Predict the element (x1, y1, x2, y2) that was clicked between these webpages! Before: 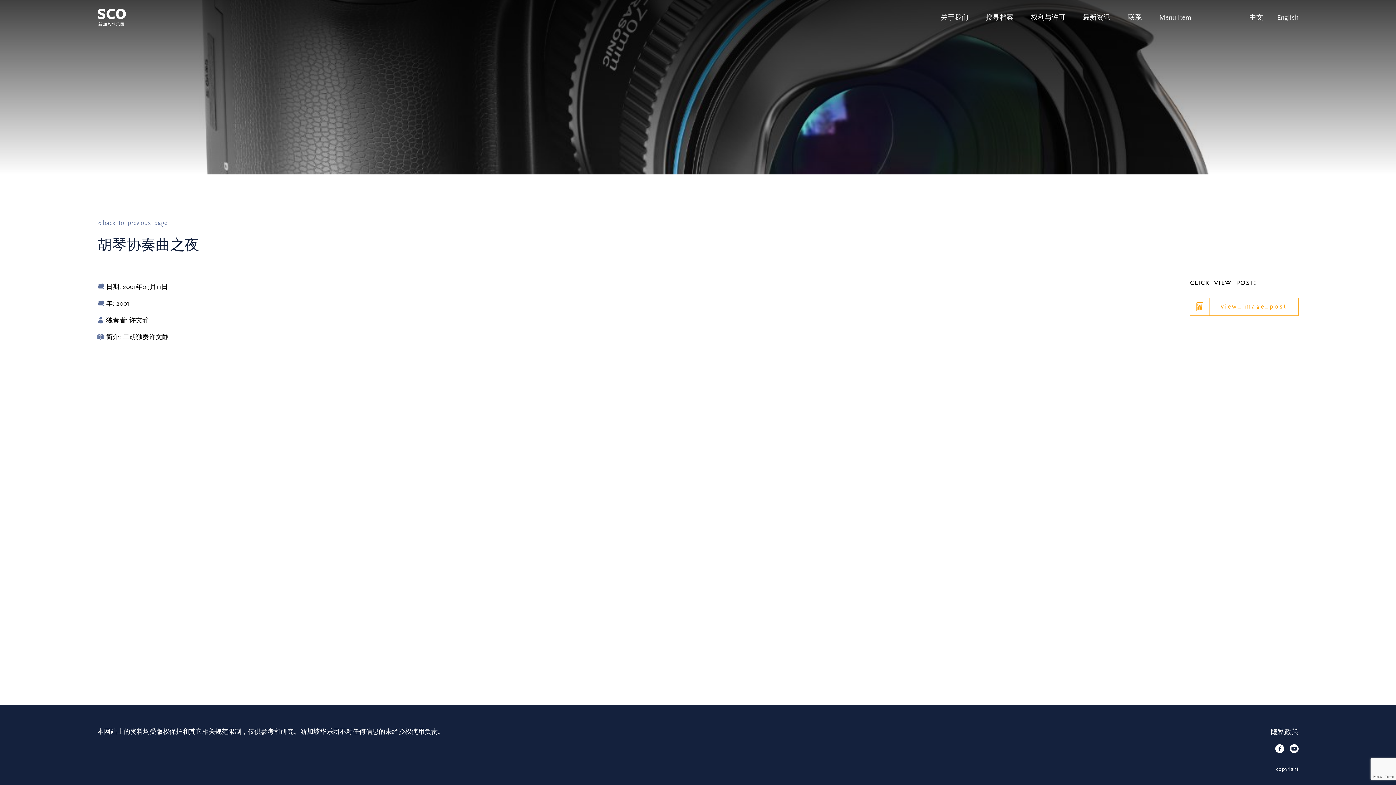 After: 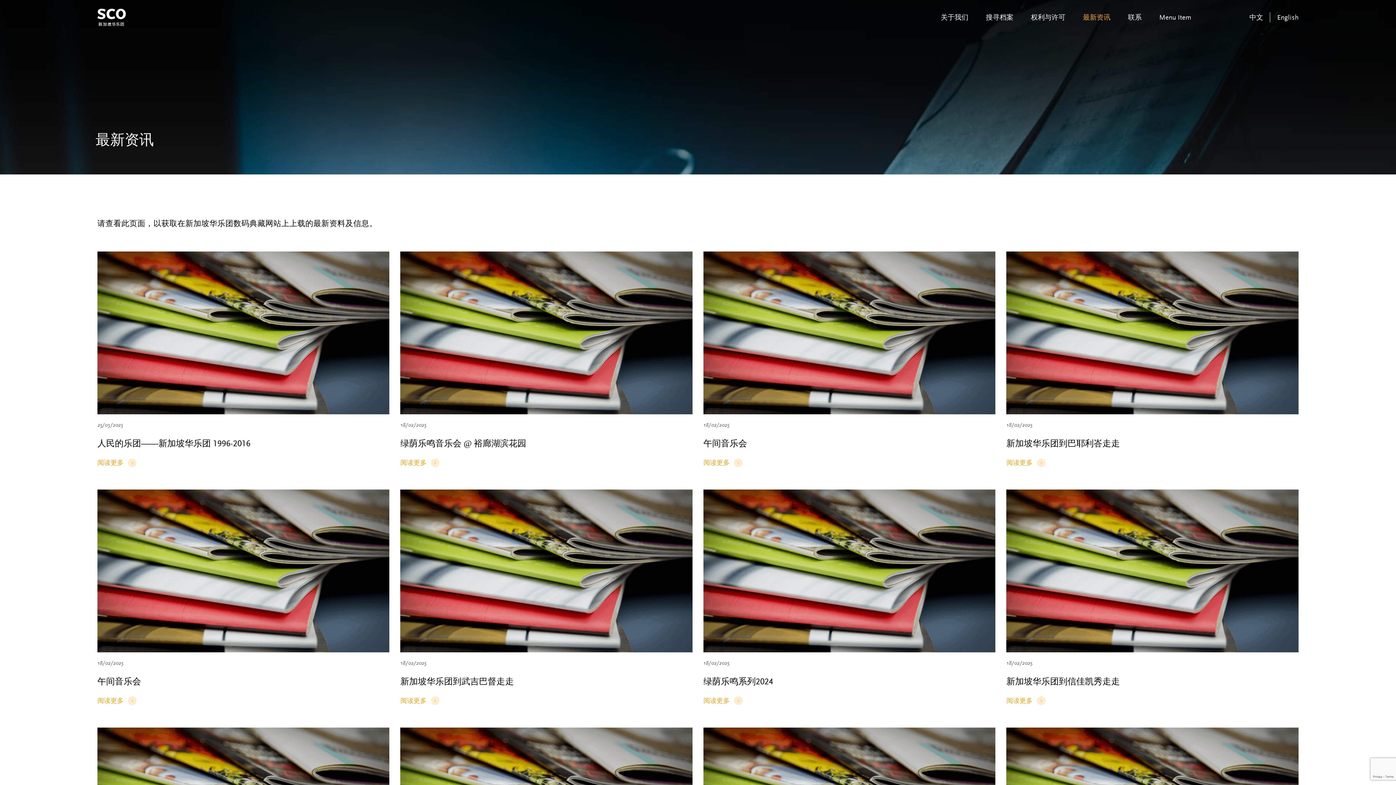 Action: bbox: (1083, 13, 1110, 21) label: 最新资讯